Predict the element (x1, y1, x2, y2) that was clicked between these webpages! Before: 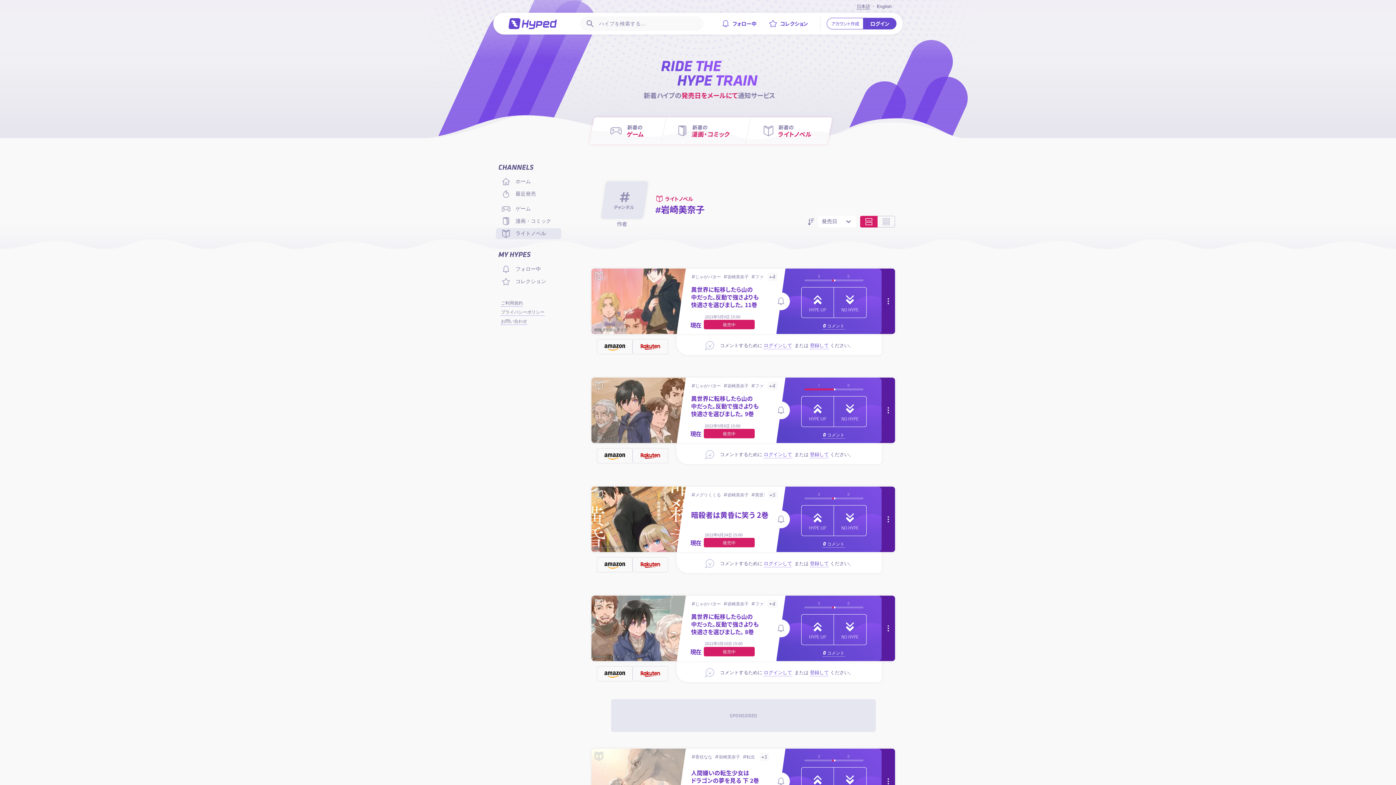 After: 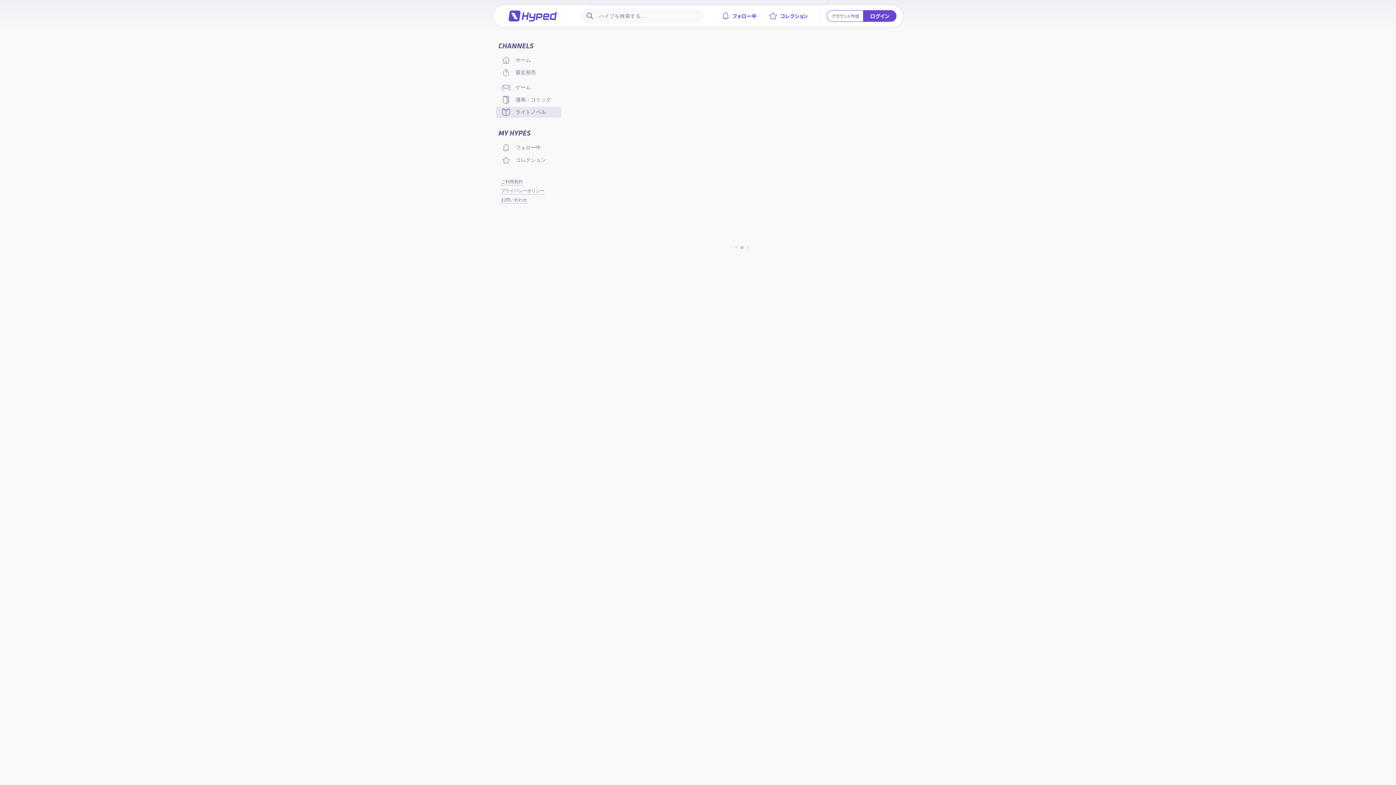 Action: label: 人間嫌いの転生少女はドラゴンの夢を見る 下 2巻 bbox: (691, 769, 771, 784)